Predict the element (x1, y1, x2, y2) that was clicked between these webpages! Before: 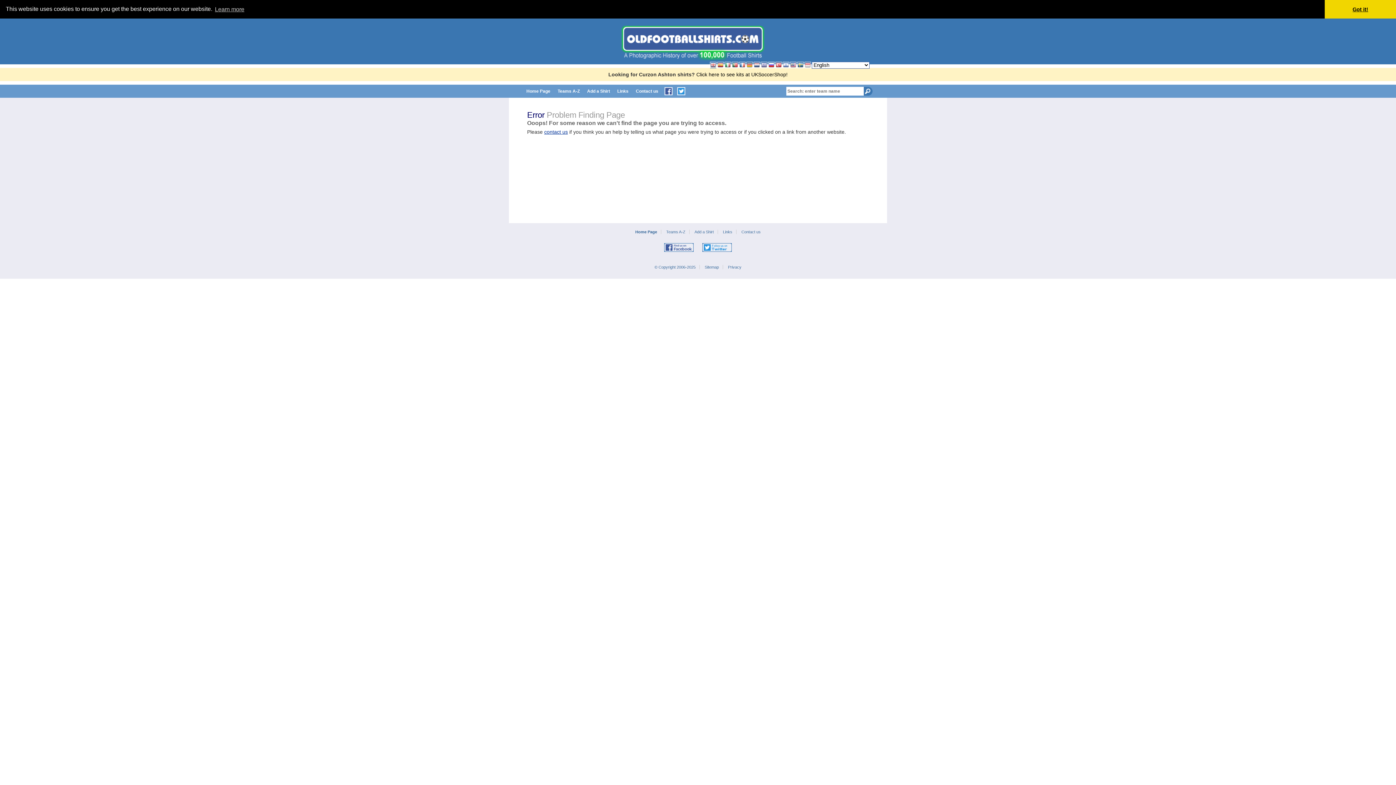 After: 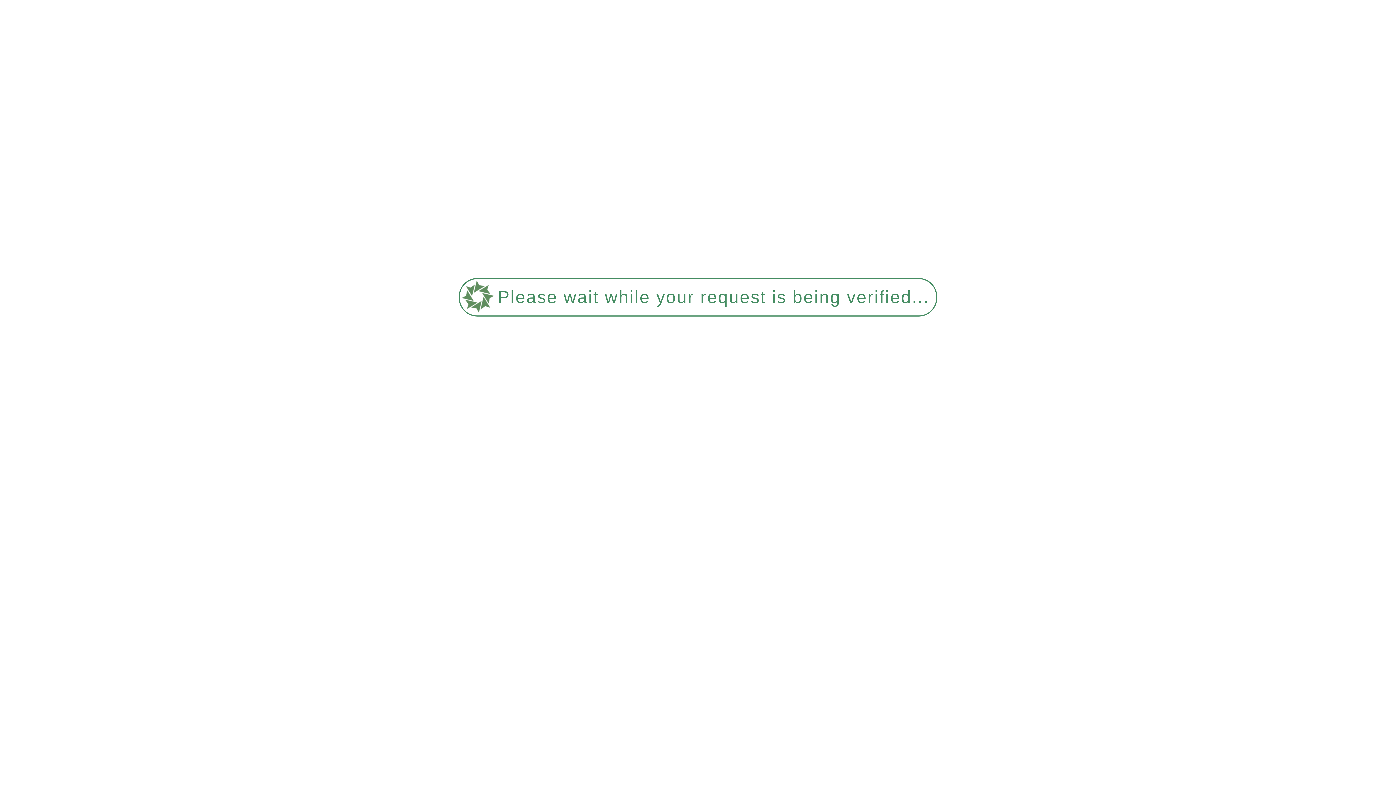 Action: bbox: (768, 61, 774, 68)